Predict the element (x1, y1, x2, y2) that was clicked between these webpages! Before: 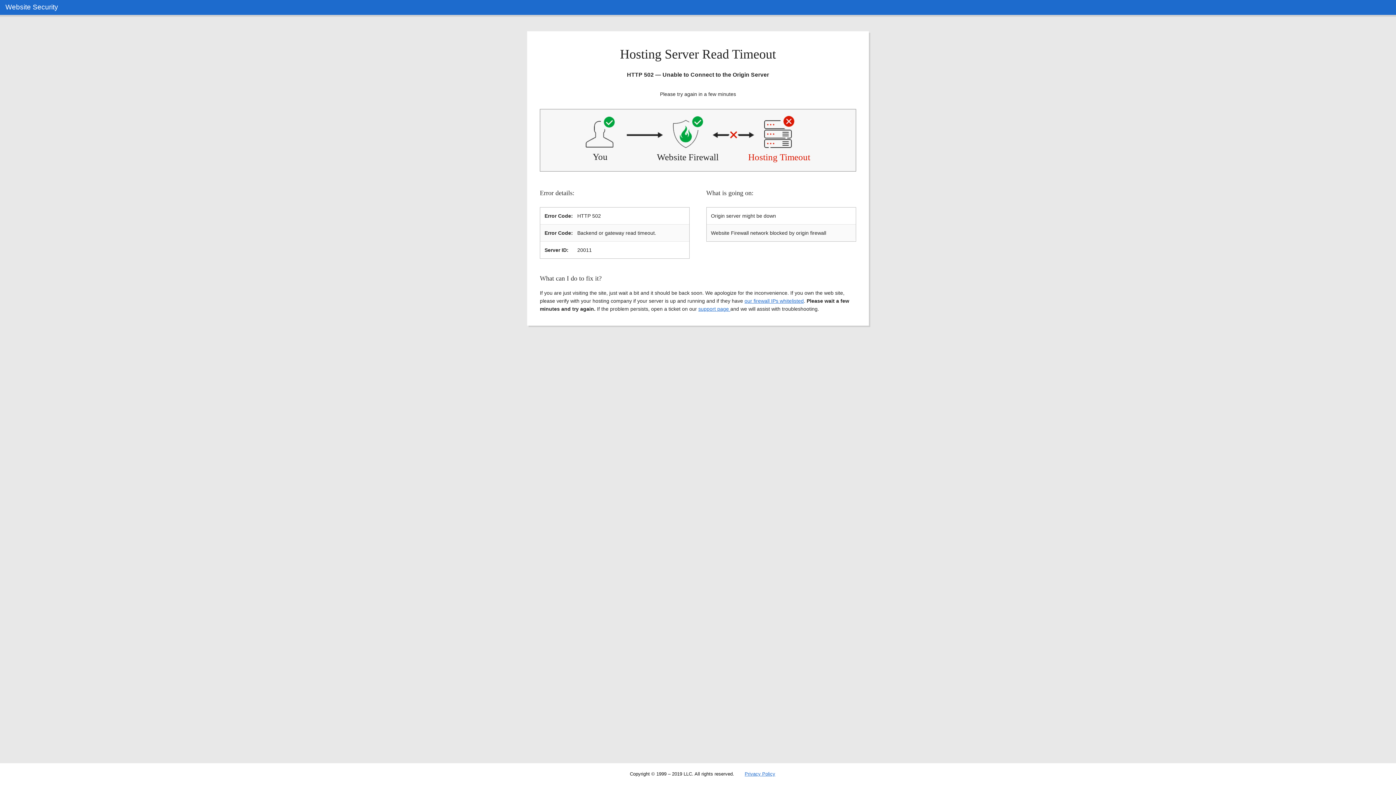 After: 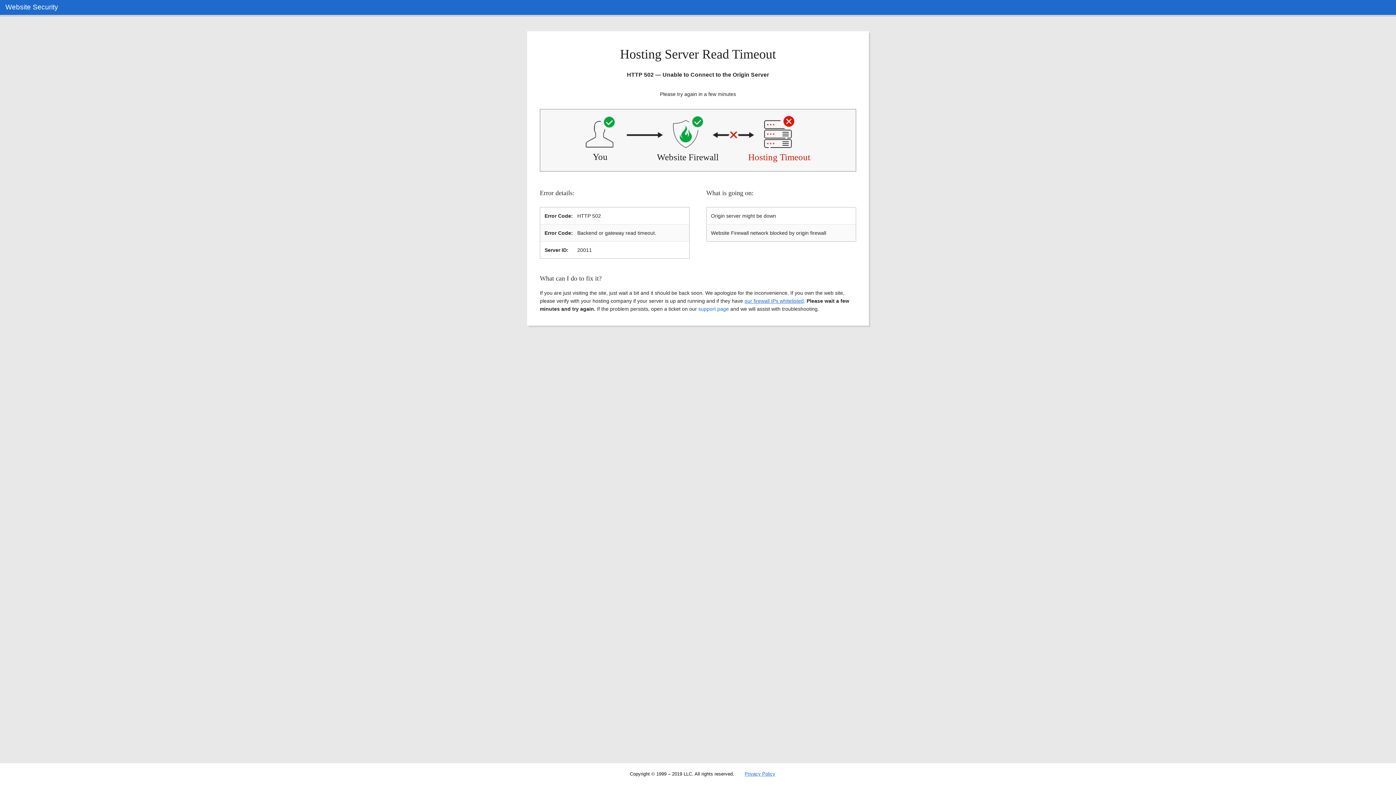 Action: bbox: (698, 306, 730, 311) label: support page 